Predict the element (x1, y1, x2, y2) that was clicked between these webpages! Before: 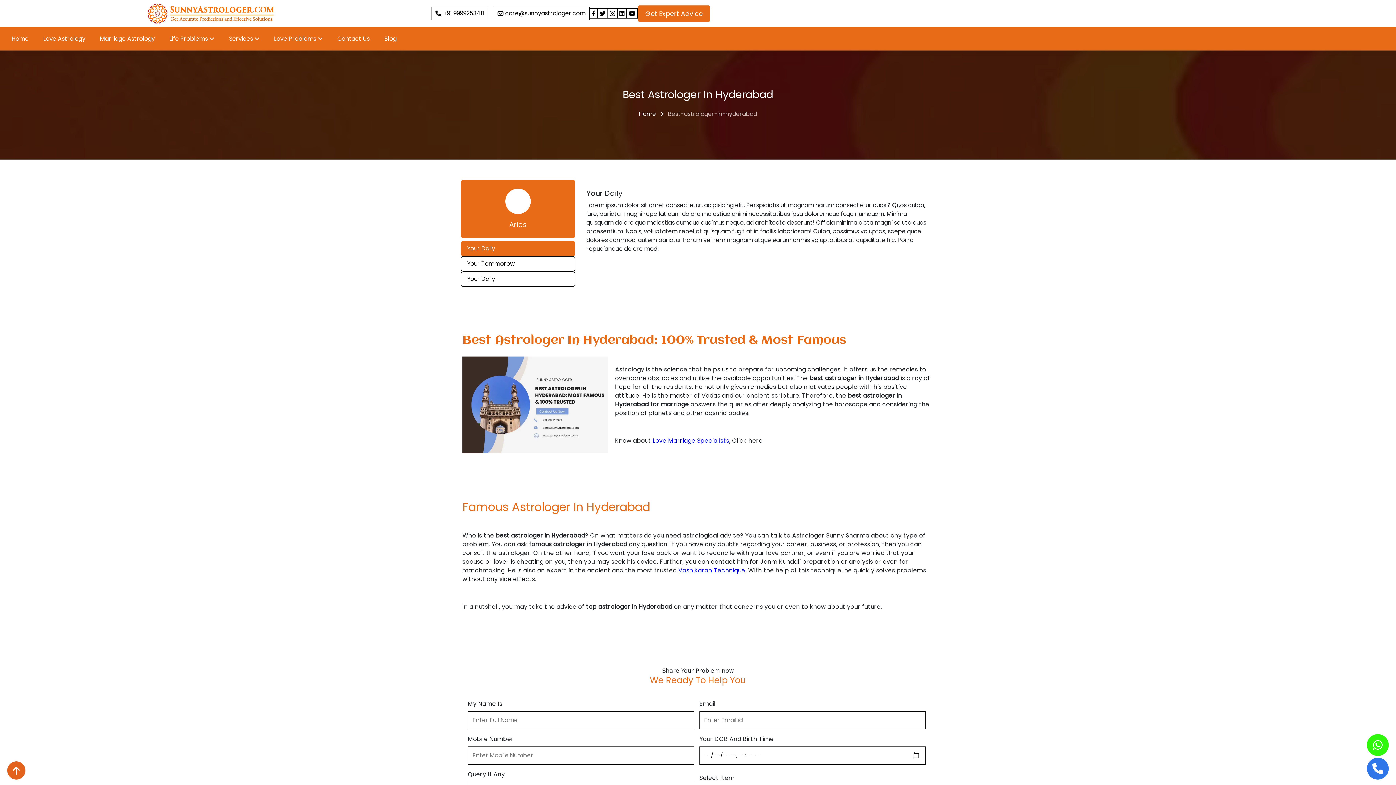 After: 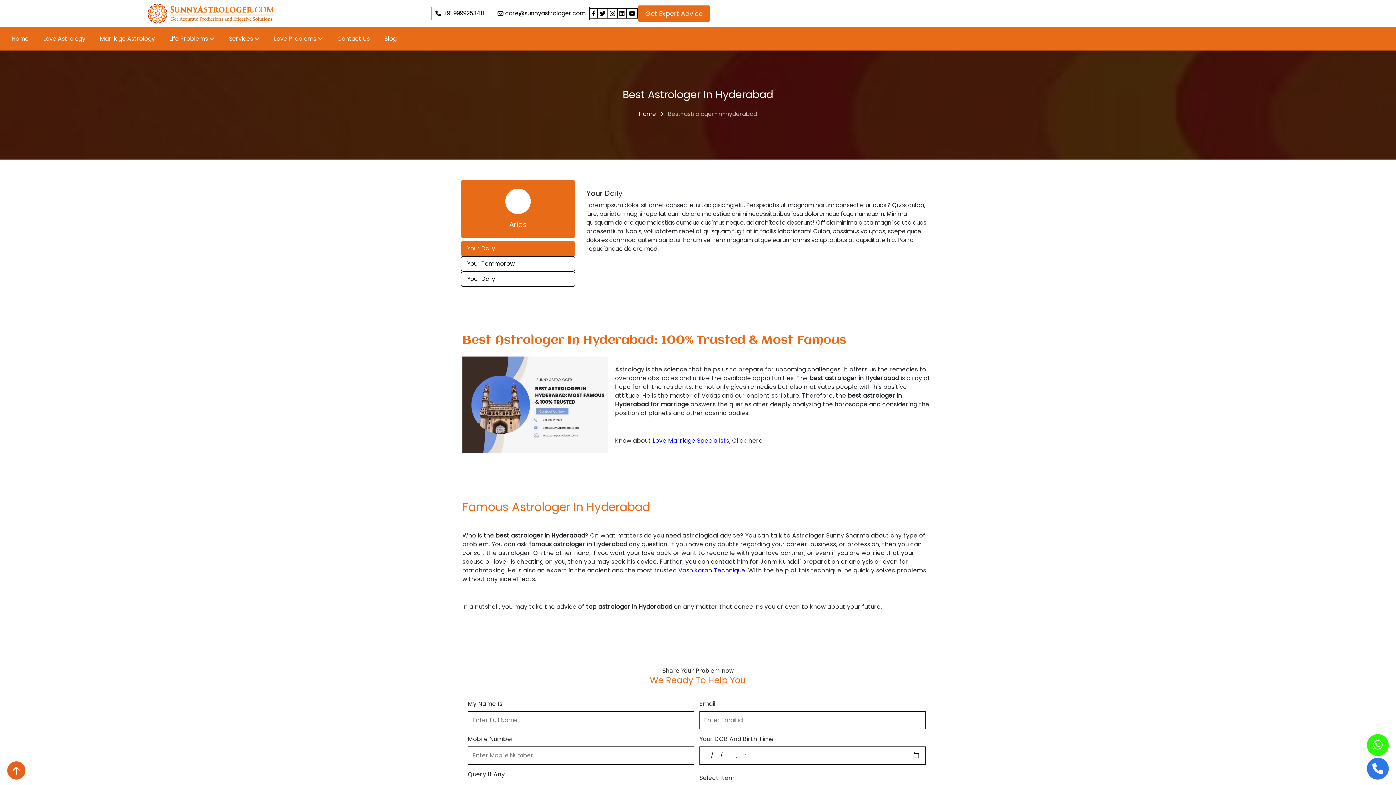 Action: bbox: (1367, 758, 1389, 780)